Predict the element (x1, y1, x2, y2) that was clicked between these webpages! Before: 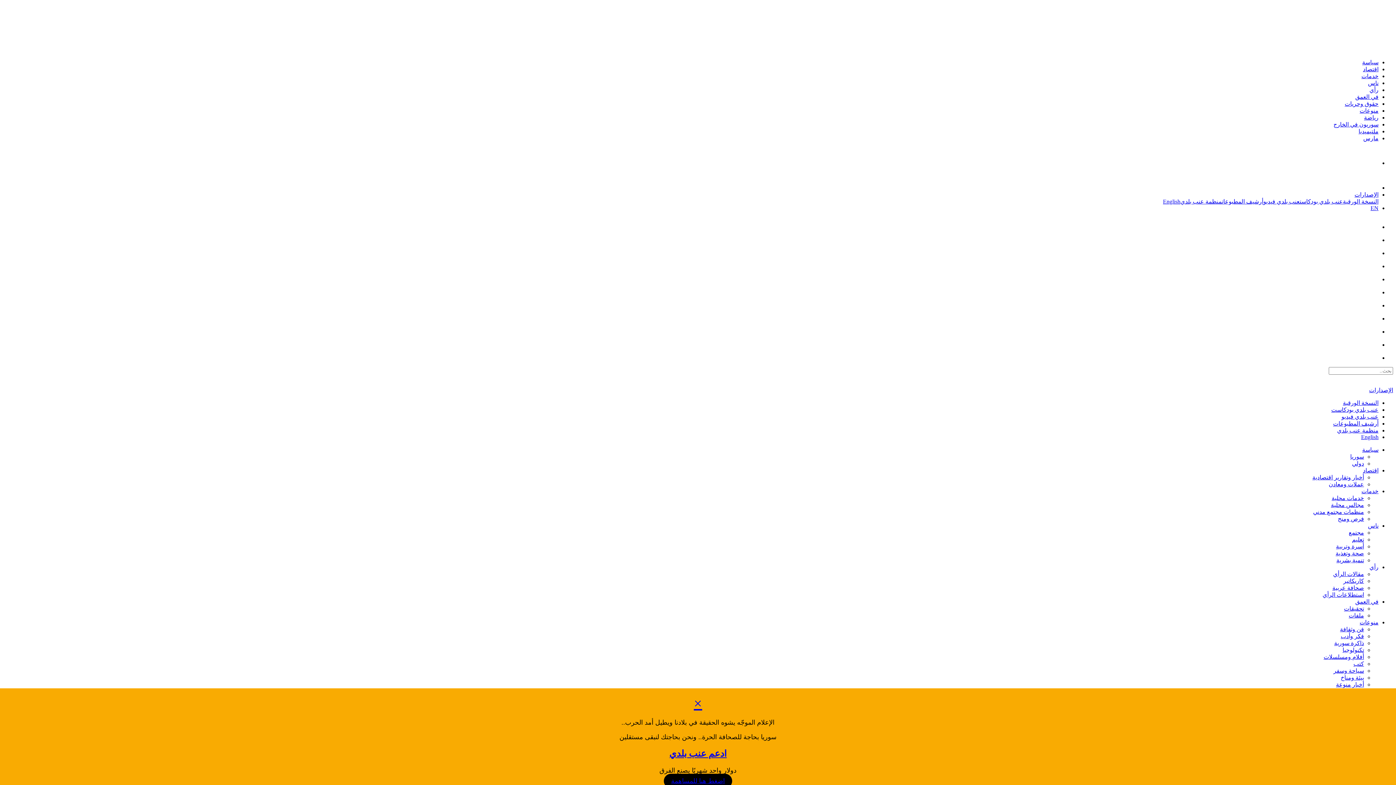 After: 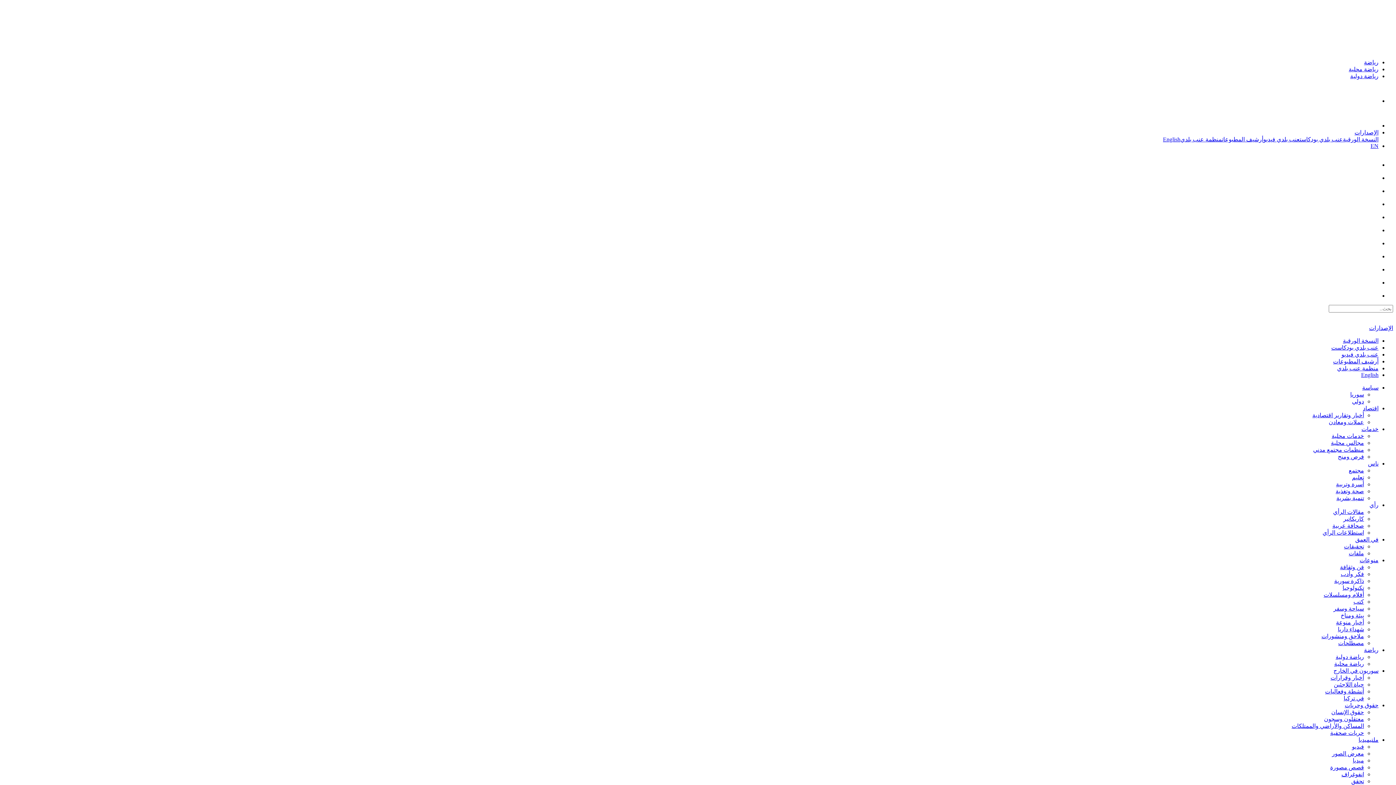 Action: bbox: (1336, 716, 1364, 722) label: رياضة دولية